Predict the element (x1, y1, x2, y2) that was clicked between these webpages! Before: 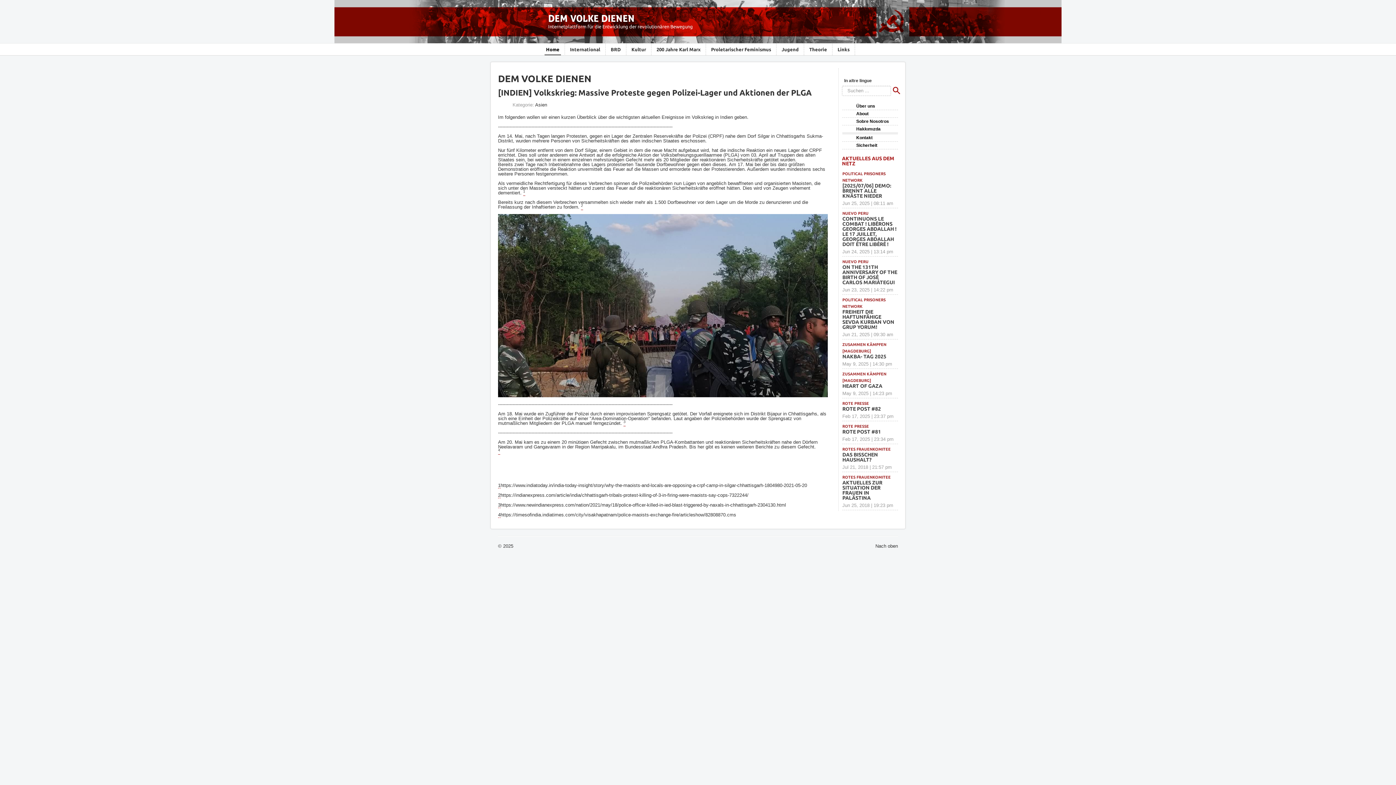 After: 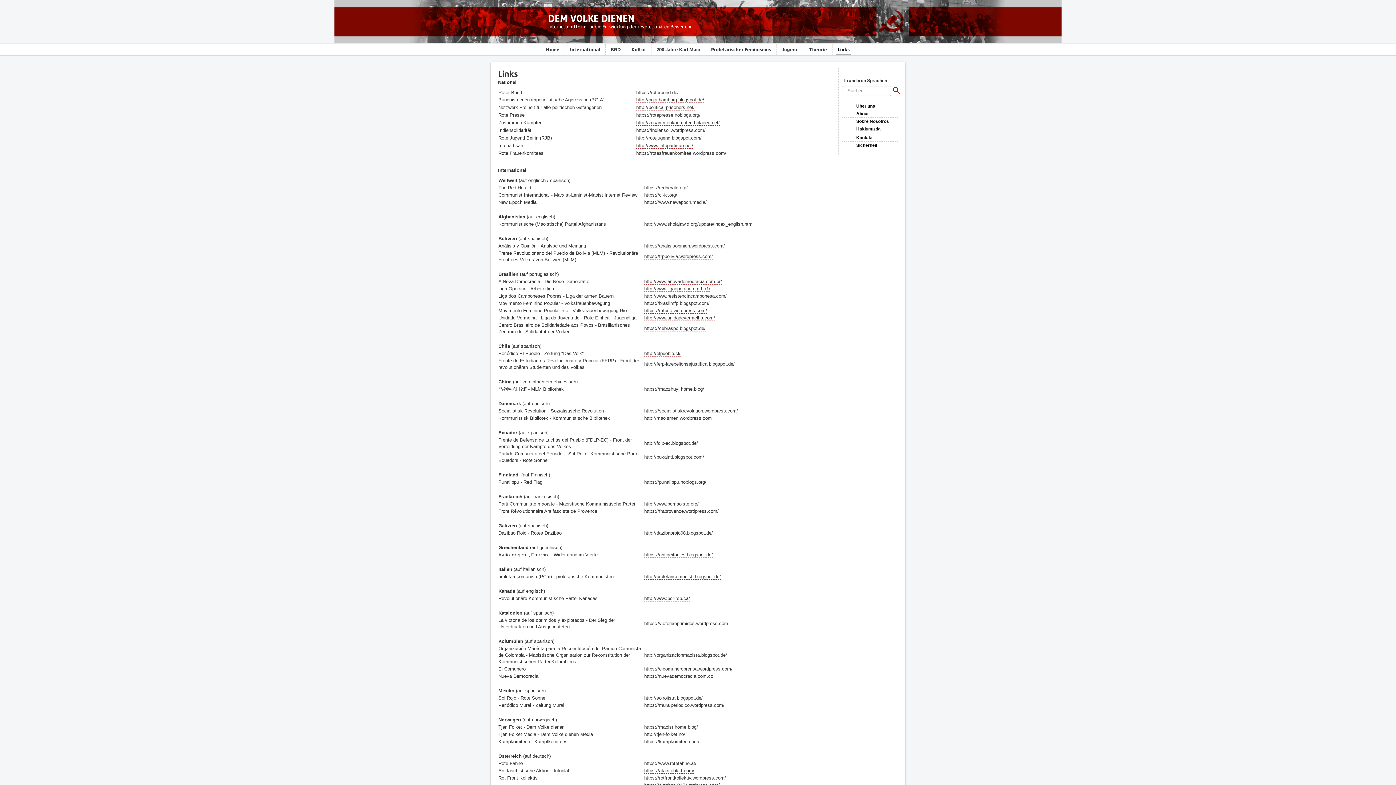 Action: label: Links bbox: (836, 44, 851, 54)